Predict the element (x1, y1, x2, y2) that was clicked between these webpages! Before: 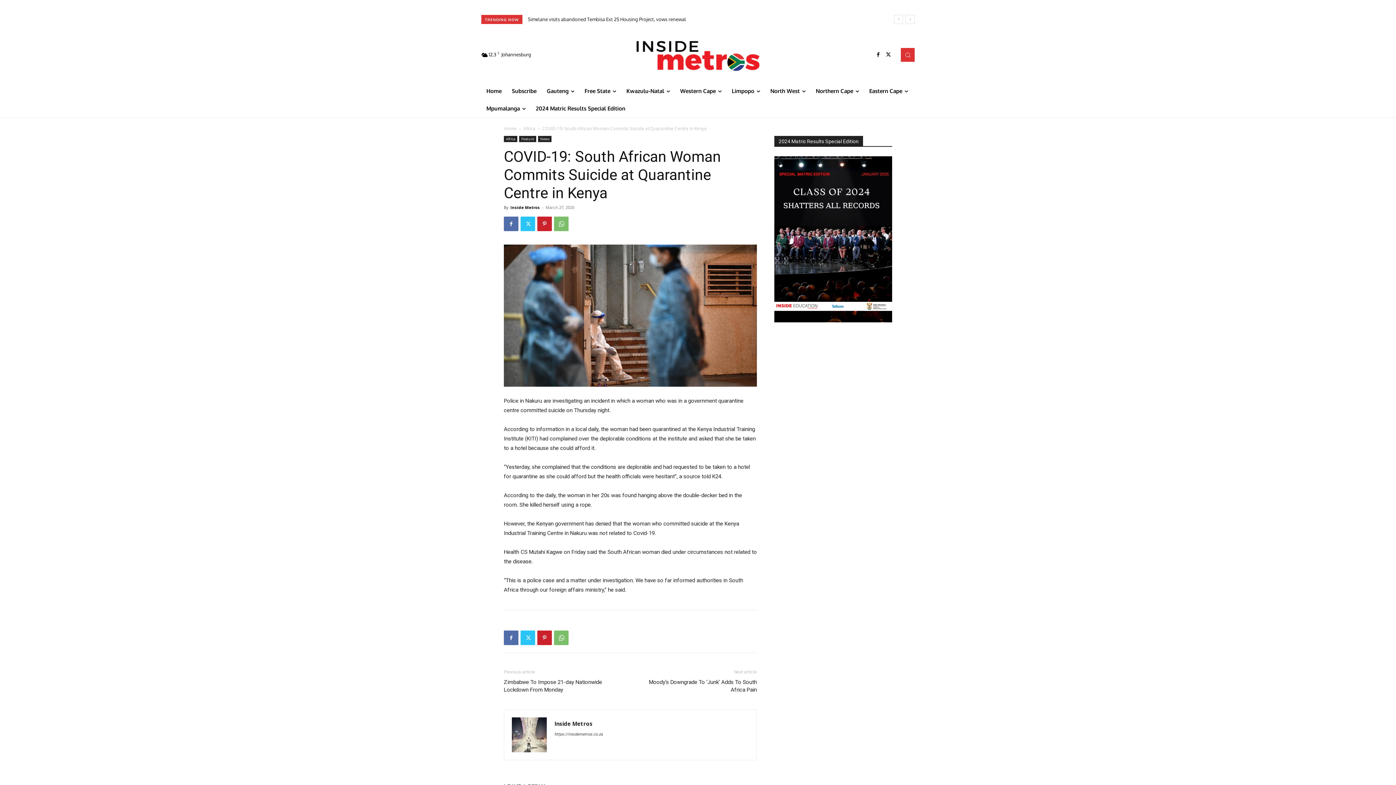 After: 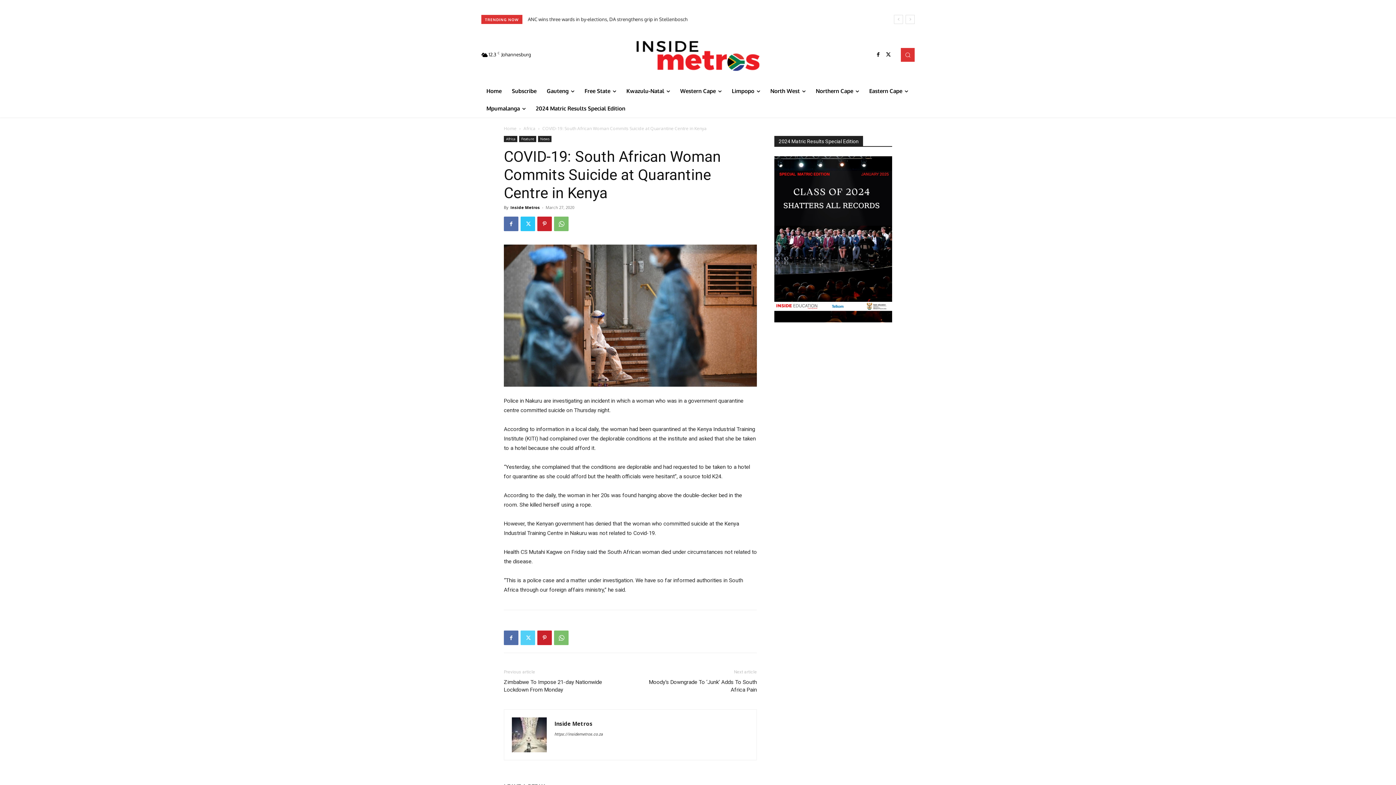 Action: bbox: (520, 631, 535, 645)